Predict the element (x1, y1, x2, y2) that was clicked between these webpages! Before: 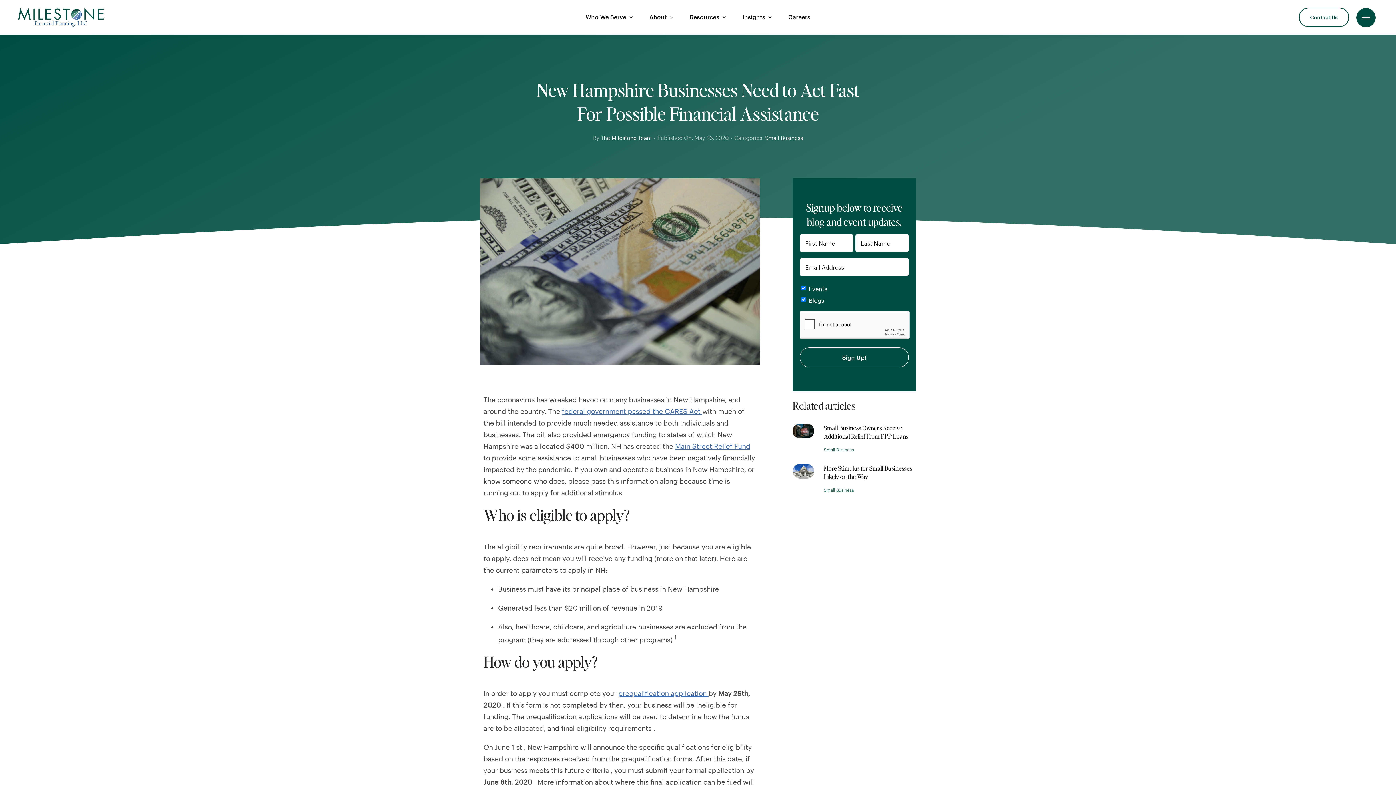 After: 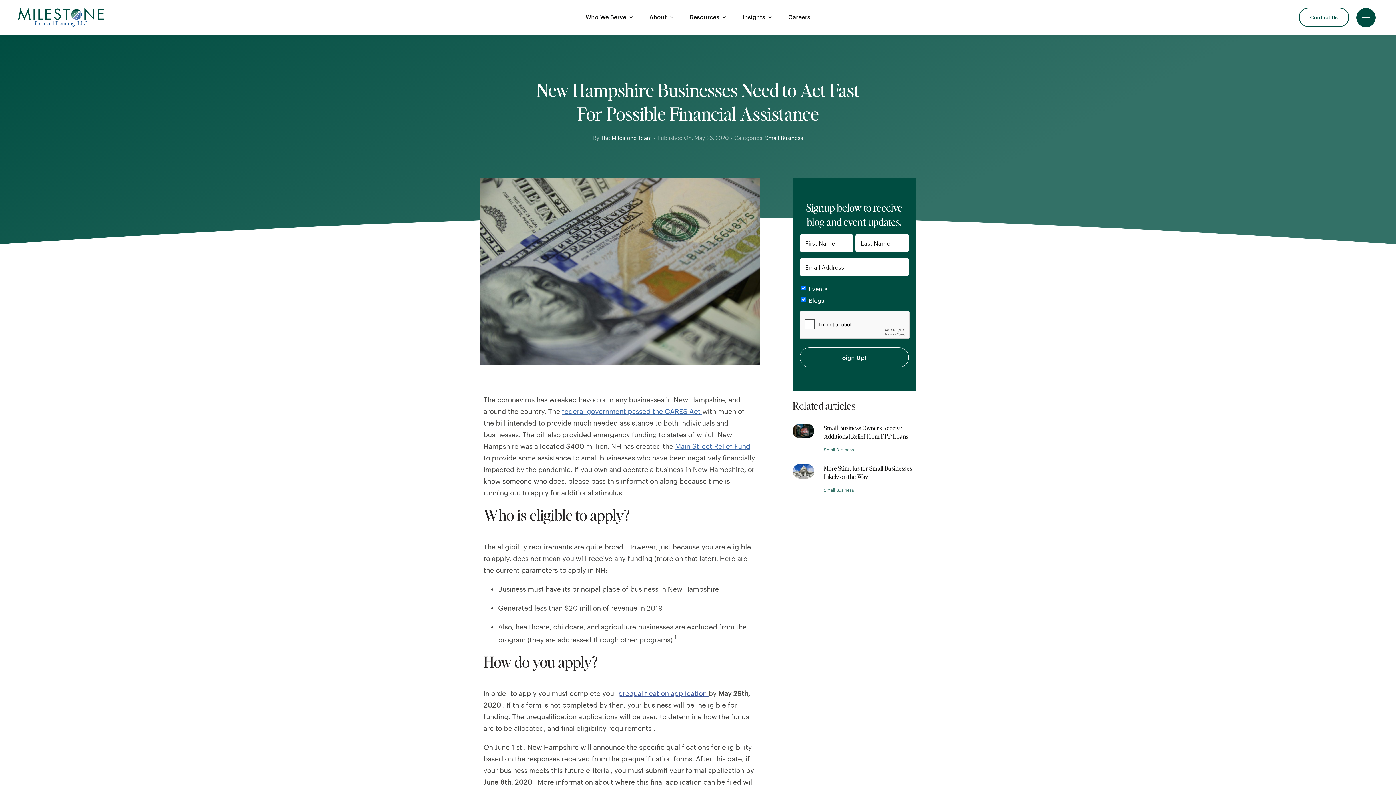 Action: bbox: (618, 689, 708, 697) label: prequalification application 